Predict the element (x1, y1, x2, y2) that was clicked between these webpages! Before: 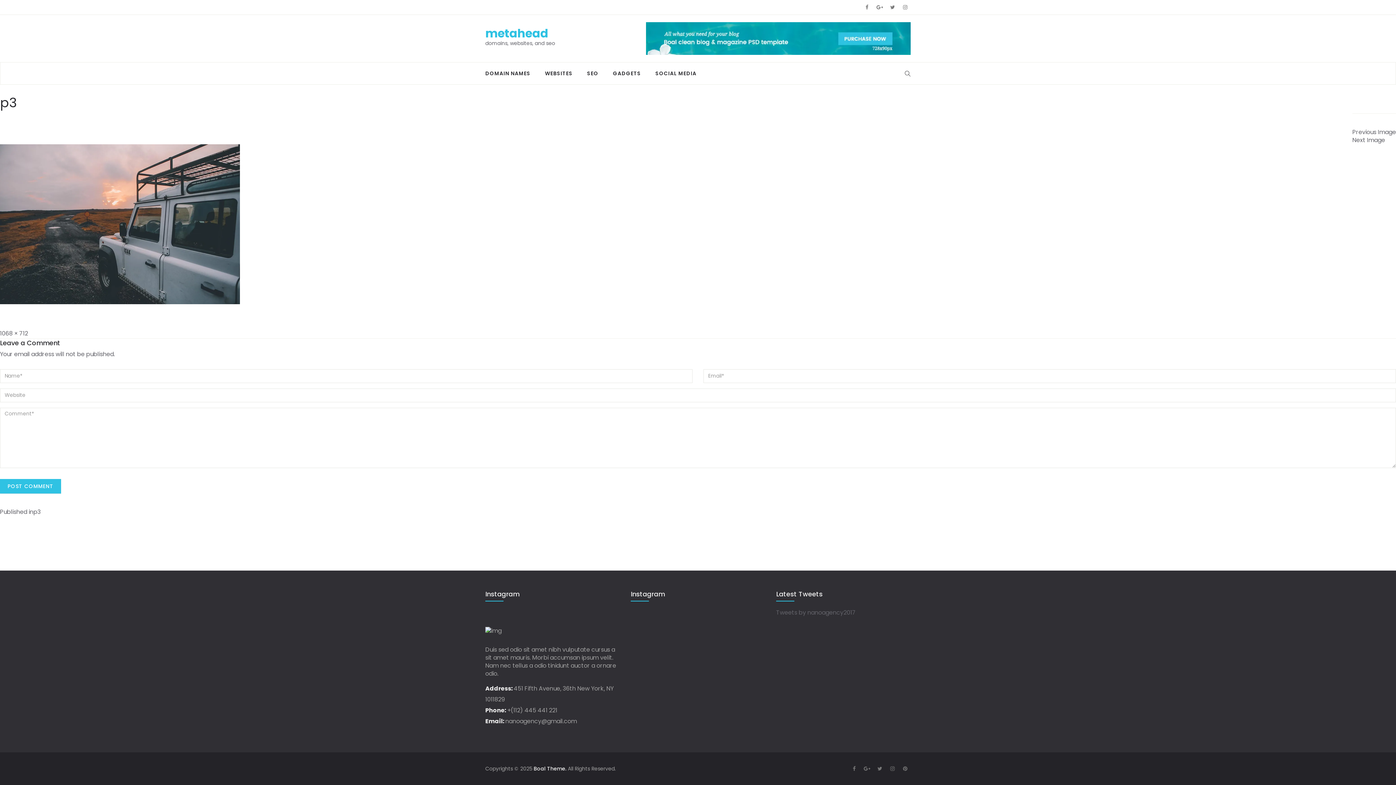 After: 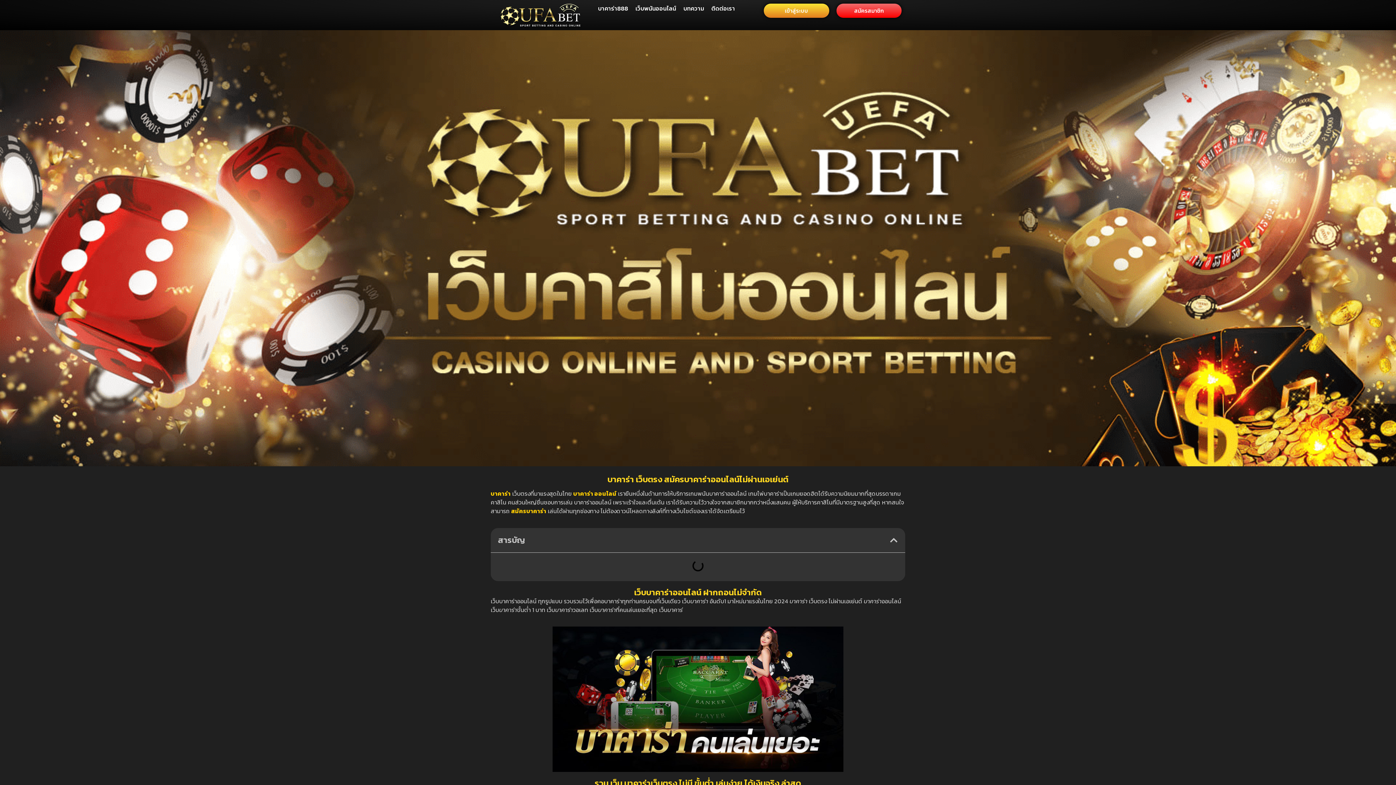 Action: bbox: (532, 765, 568, 772) label:  Boal Theme. 